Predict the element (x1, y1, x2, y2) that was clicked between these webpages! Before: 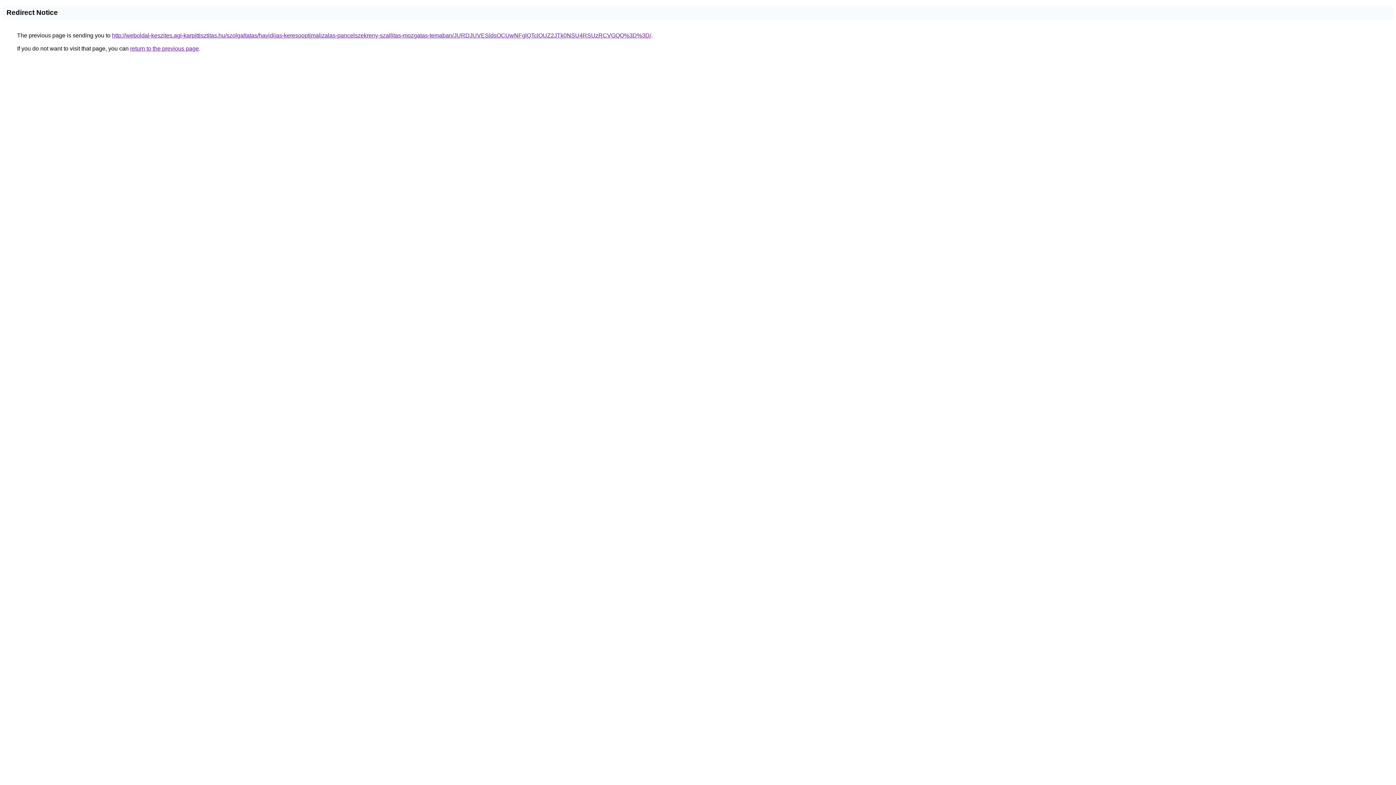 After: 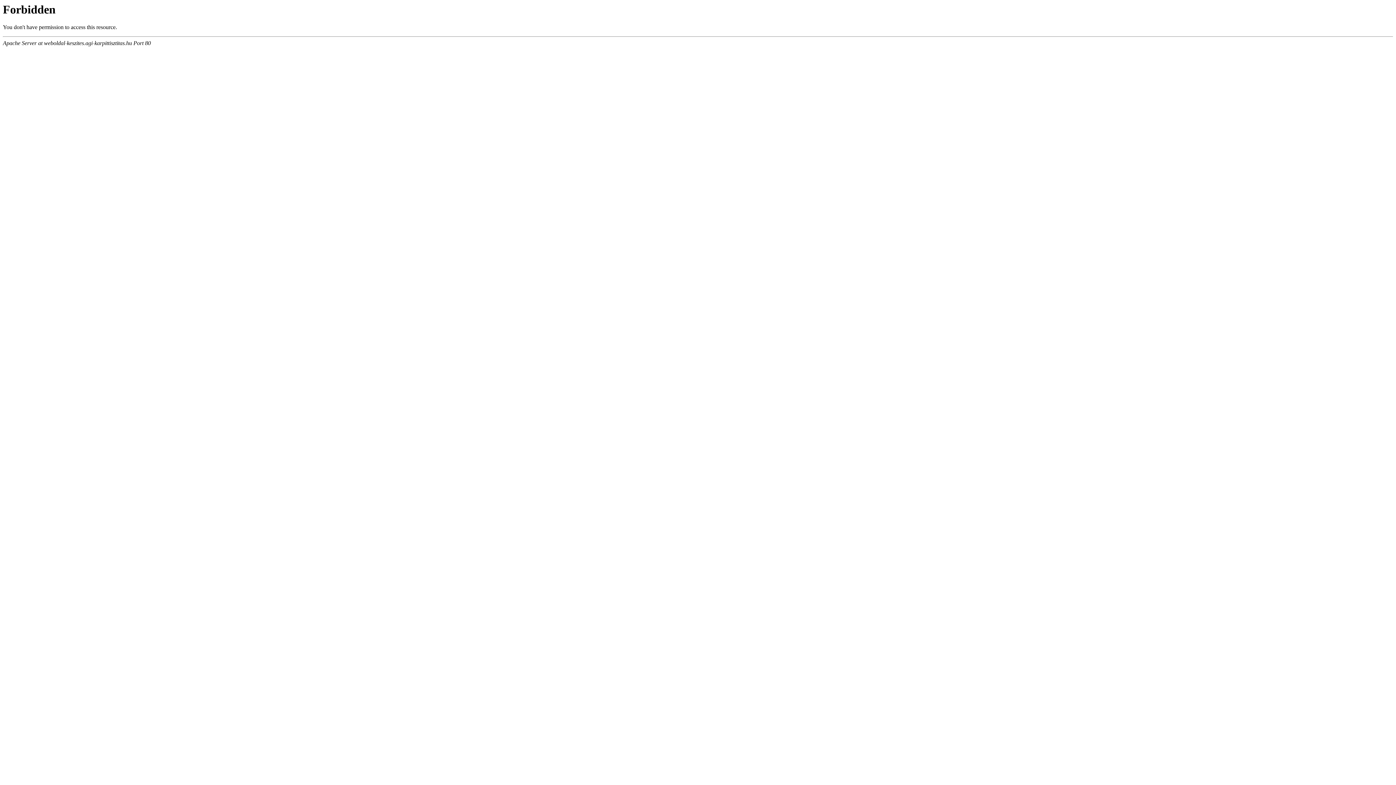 Action: bbox: (112, 32, 651, 38) label: http://weboldal-keszites.agi-karpittisztitas.hu/szolgaltatas/havidijas-keresooptimalizalas-pancelszekreny-szallitas-mozgatas-temaban/JURDJUVESldsOCUwNFglQTclOUZ2JTk0NSU4RSUzRCVGQQ%3D%3D/